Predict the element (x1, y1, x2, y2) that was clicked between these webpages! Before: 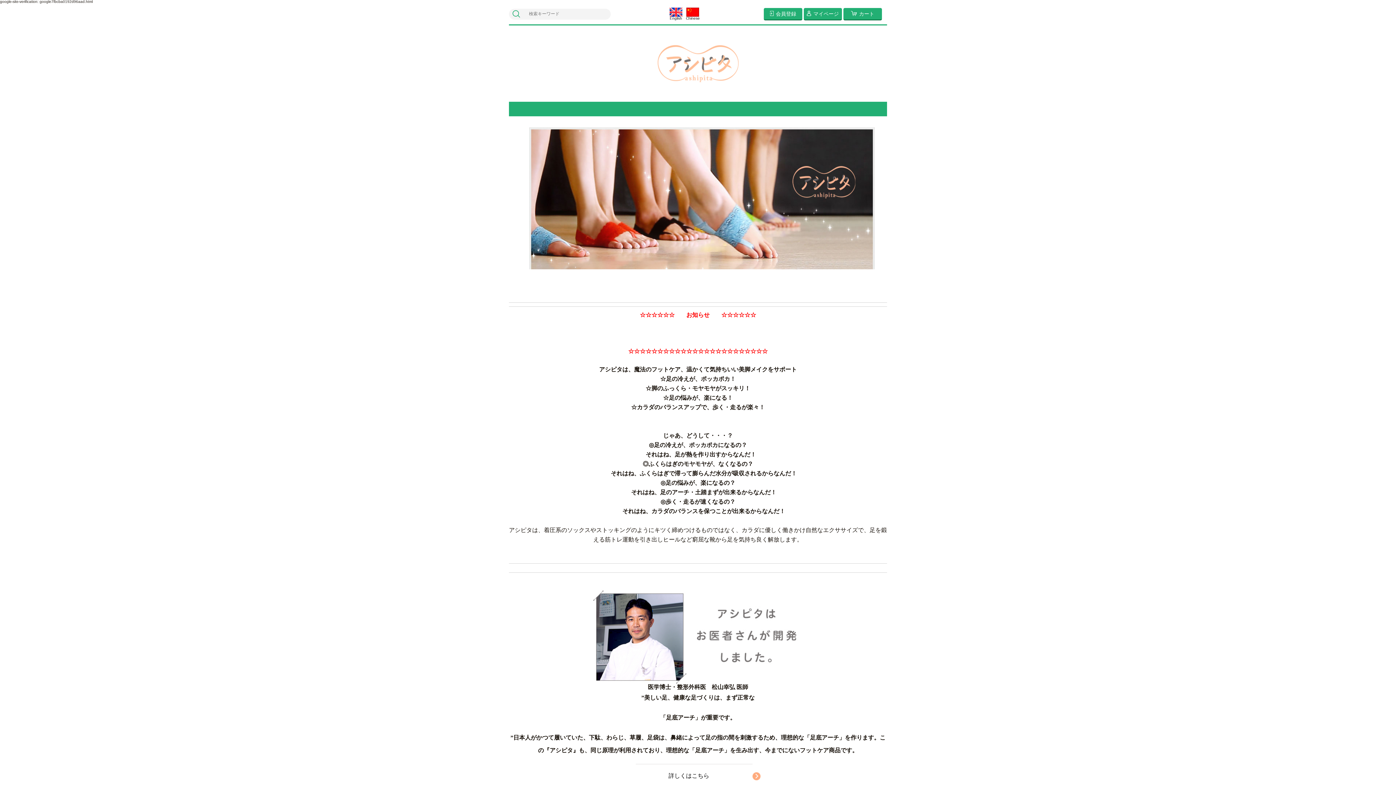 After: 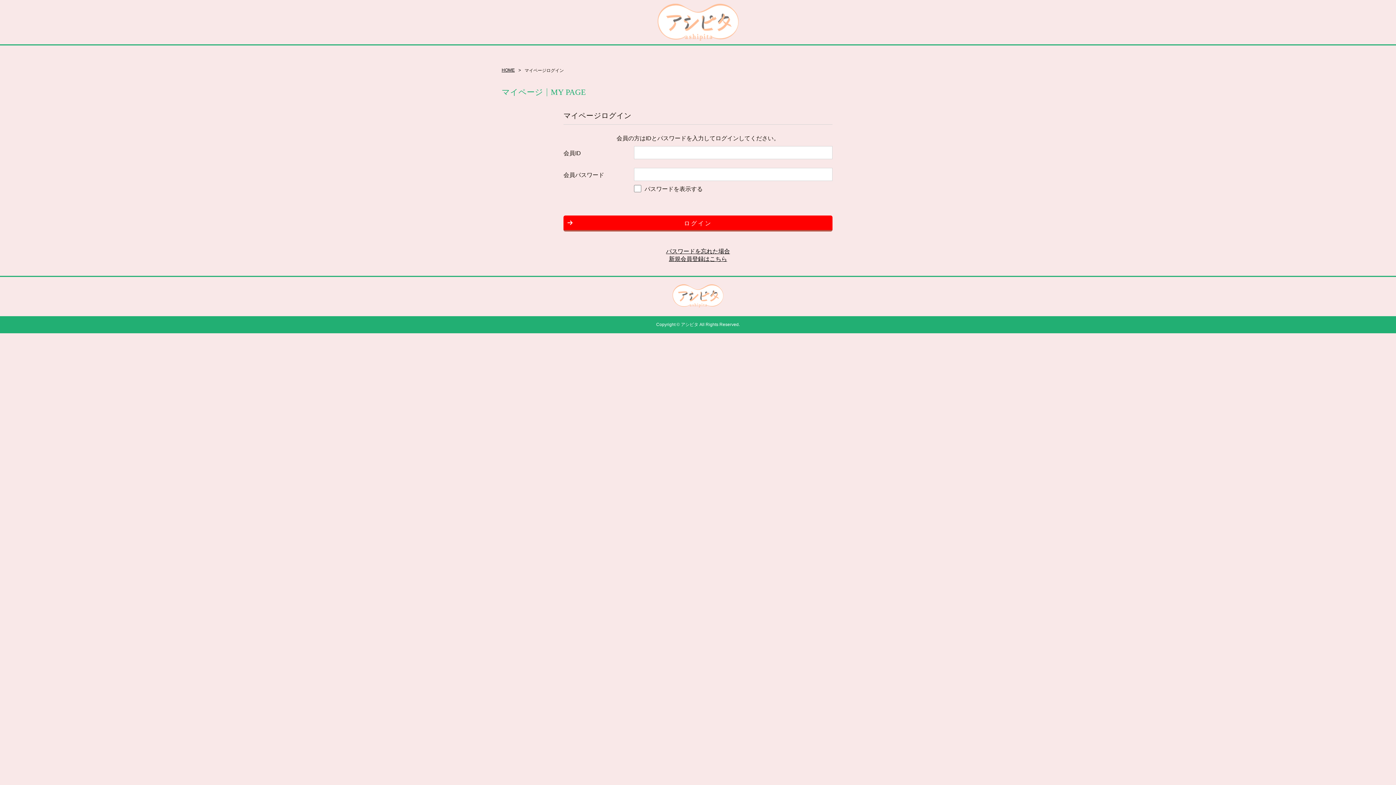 Action: label: マイページ bbox: (803, 7, 842, 20)